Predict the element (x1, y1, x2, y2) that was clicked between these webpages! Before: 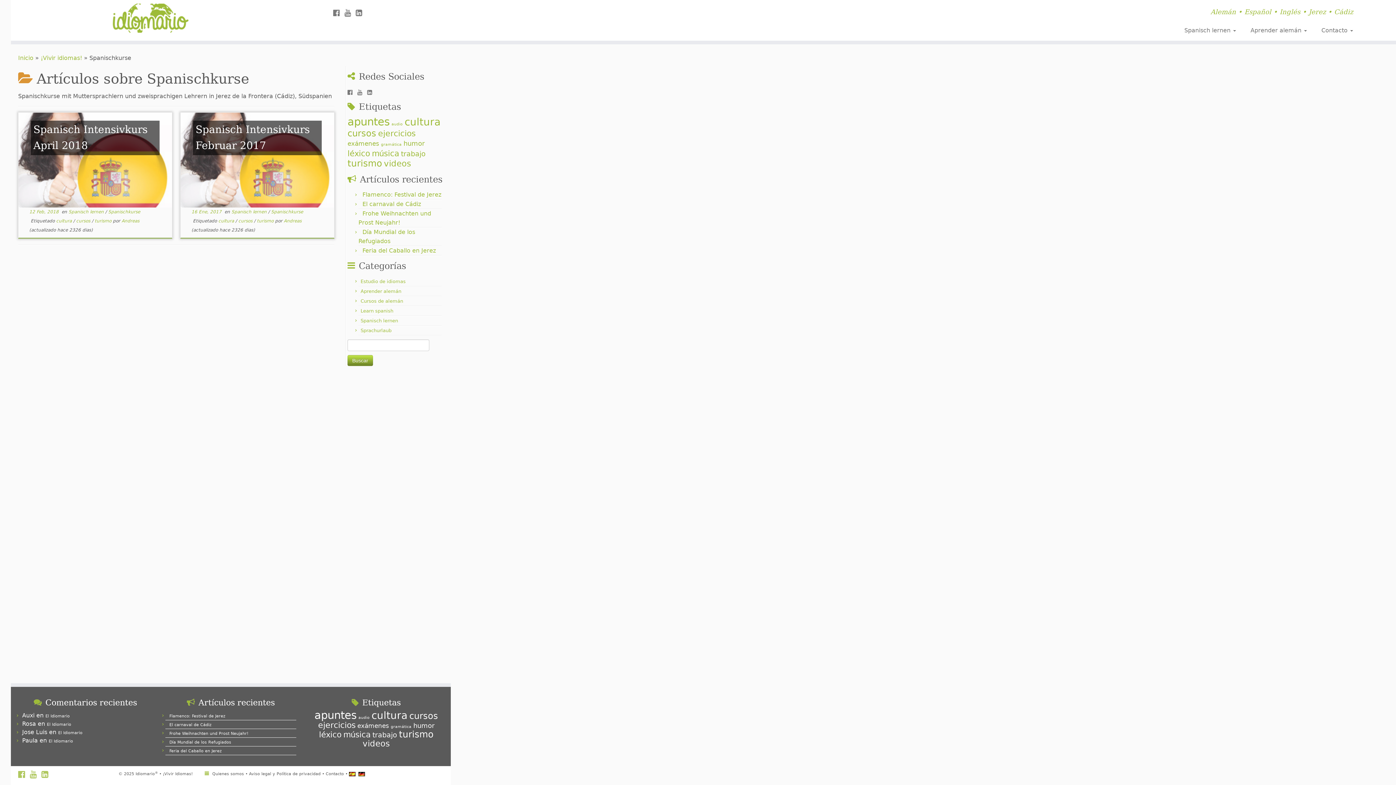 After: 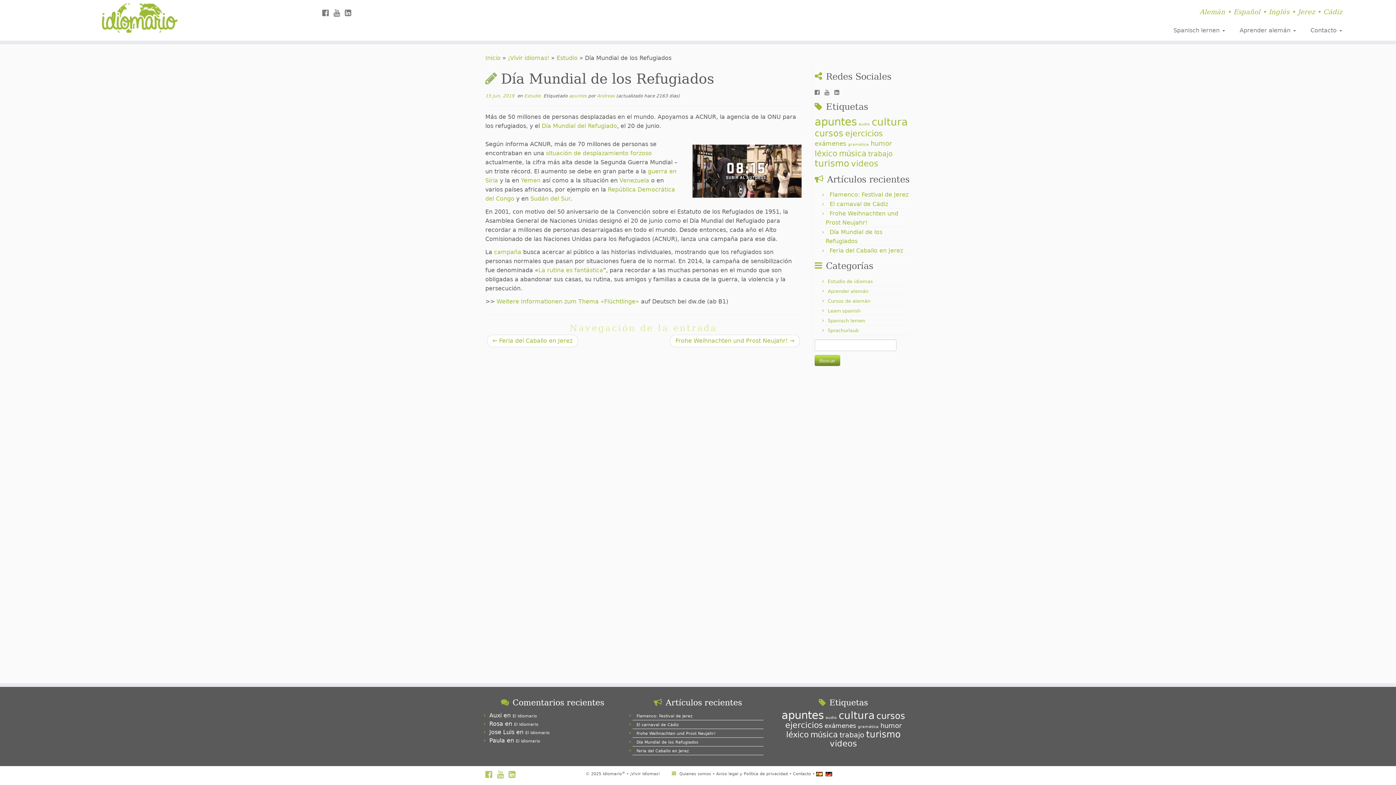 Action: bbox: (169, 740, 231, 745) label: Día Mundial de los Refugiados